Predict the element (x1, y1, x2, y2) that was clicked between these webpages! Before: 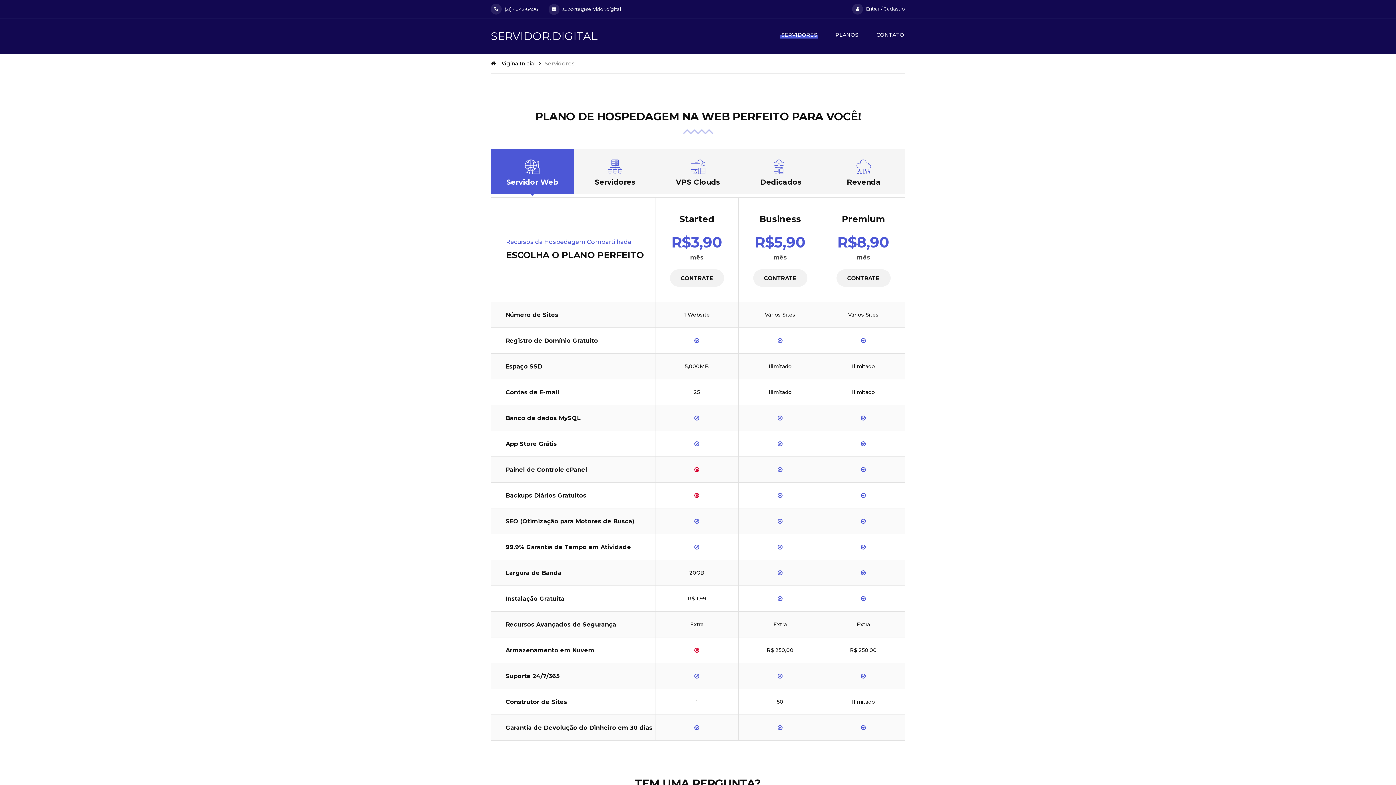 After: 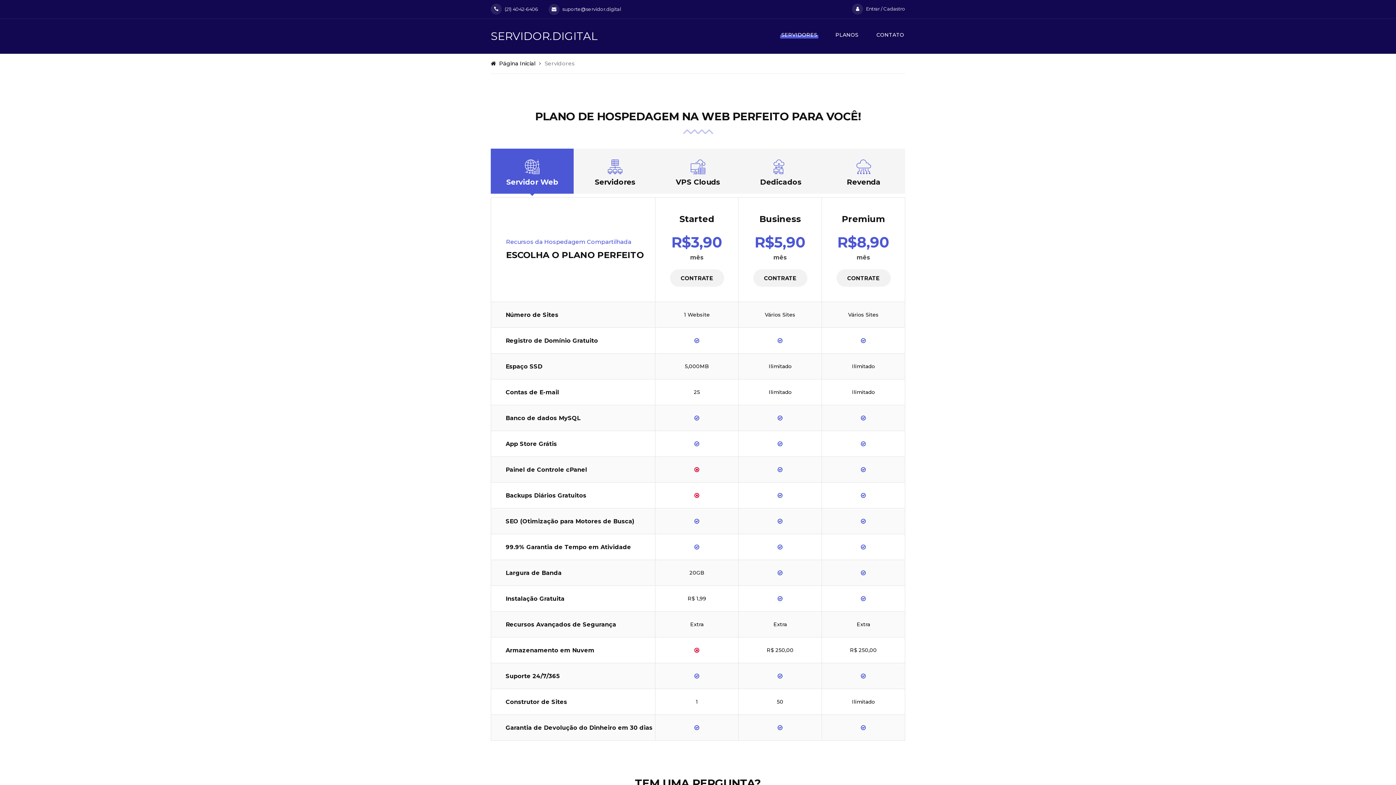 Action: label: CONTRATE bbox: (670, 269, 724, 286)